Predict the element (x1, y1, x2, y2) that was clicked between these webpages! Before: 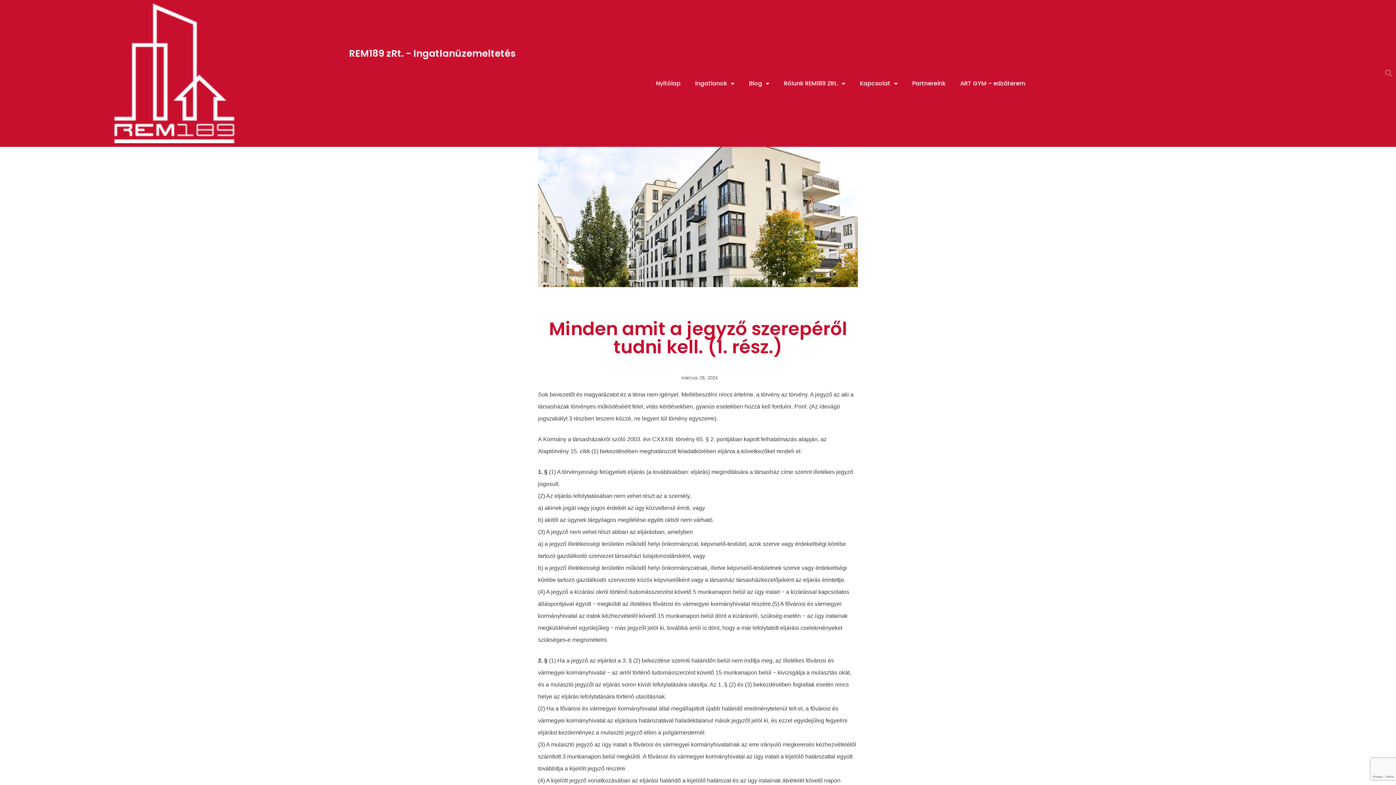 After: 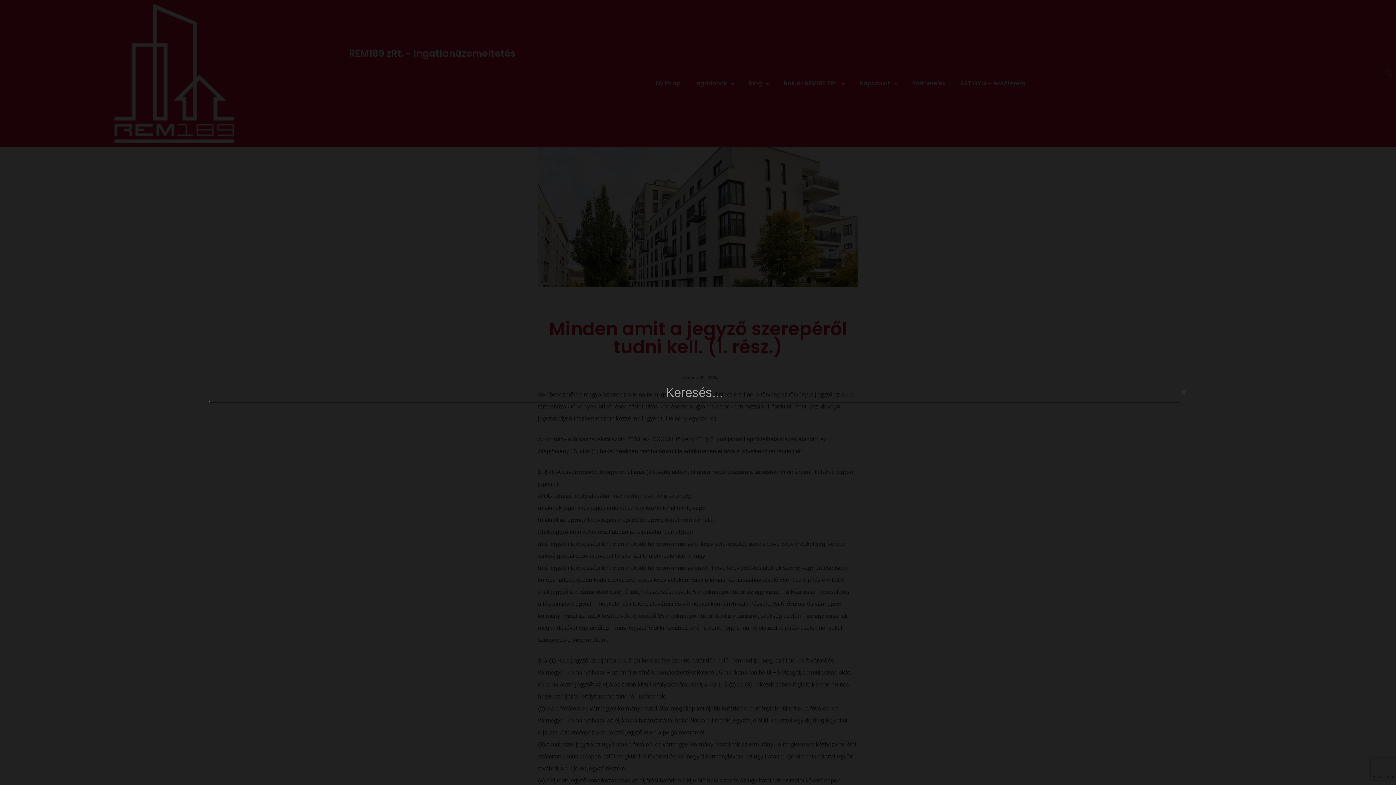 Action: bbox: (1381, 66, 1396, 80) label: Keresés